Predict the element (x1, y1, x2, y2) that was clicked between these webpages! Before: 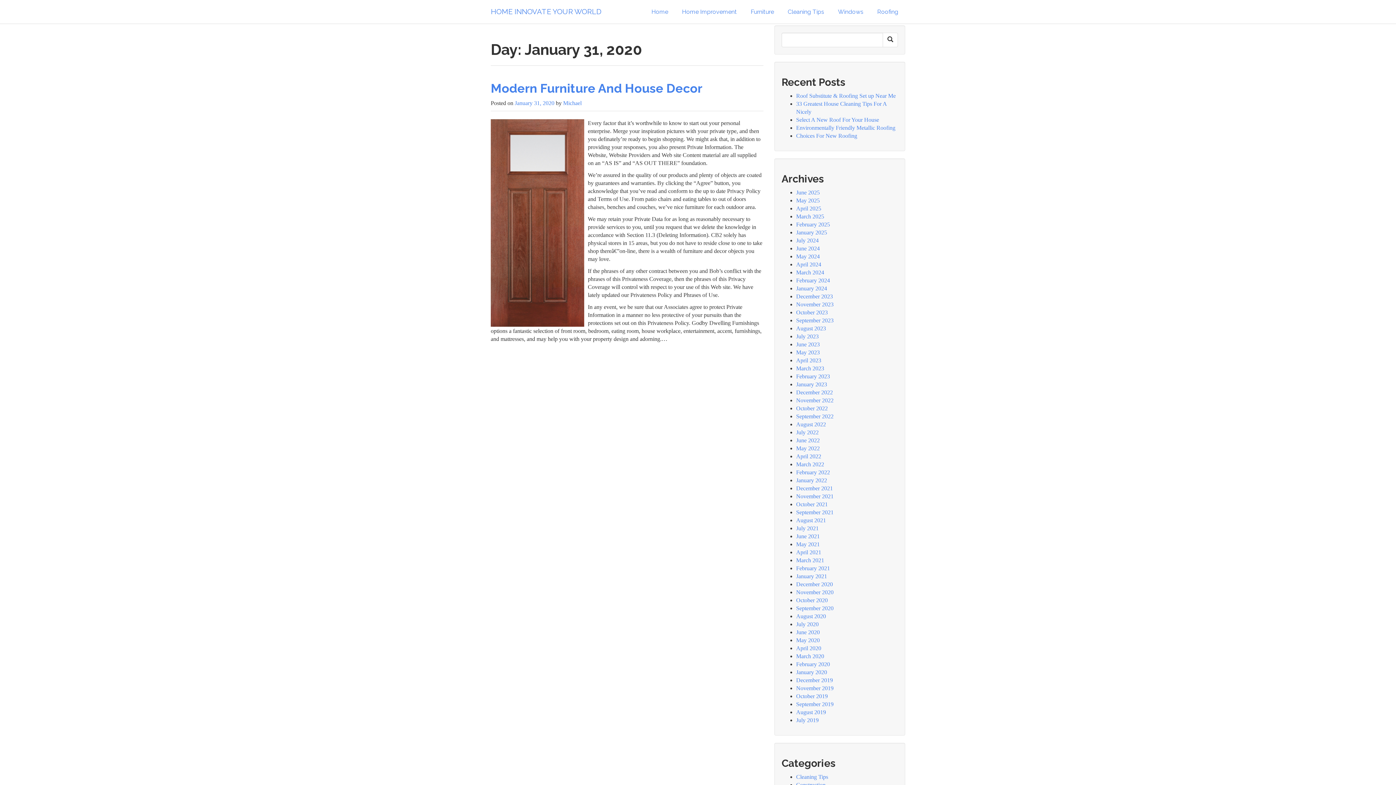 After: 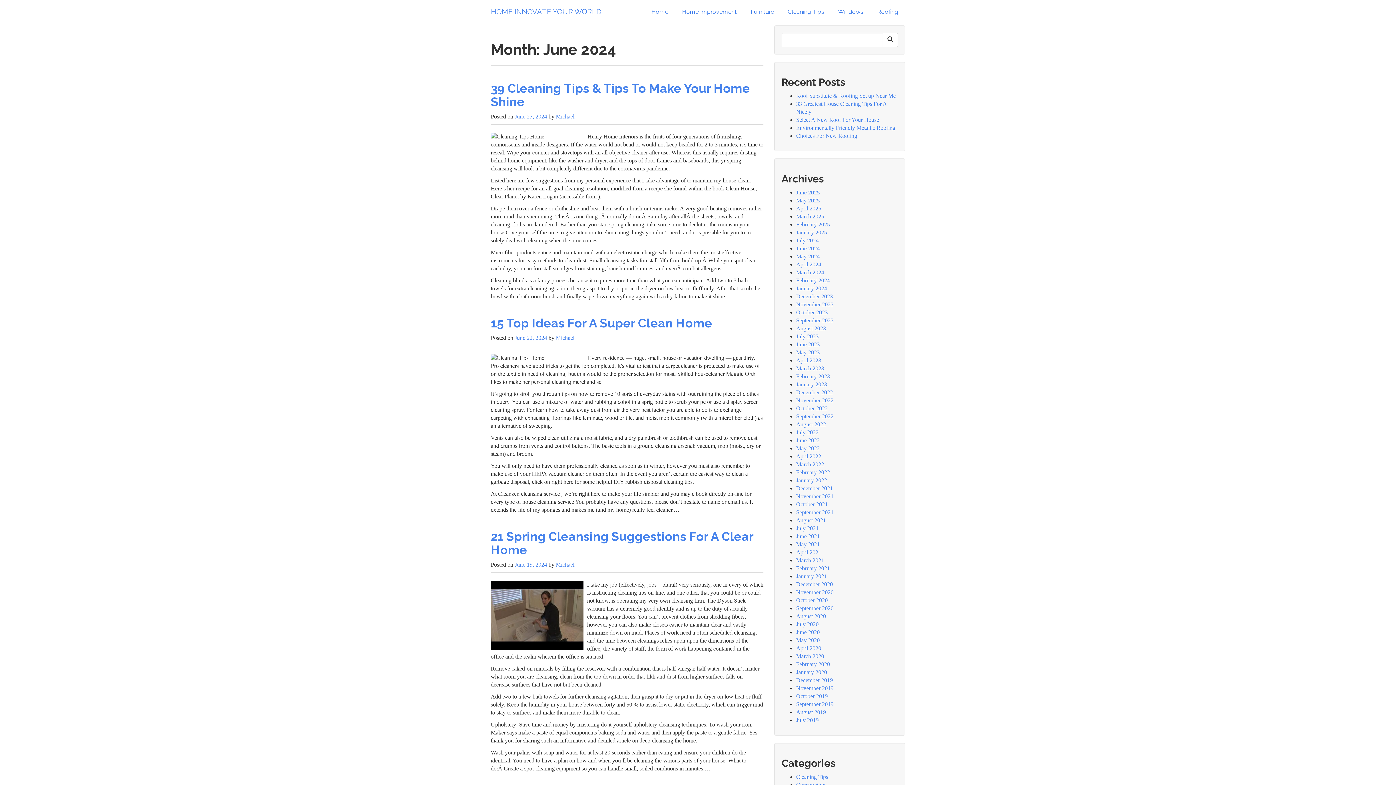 Action: label: June 2024 bbox: (796, 245, 820, 251)